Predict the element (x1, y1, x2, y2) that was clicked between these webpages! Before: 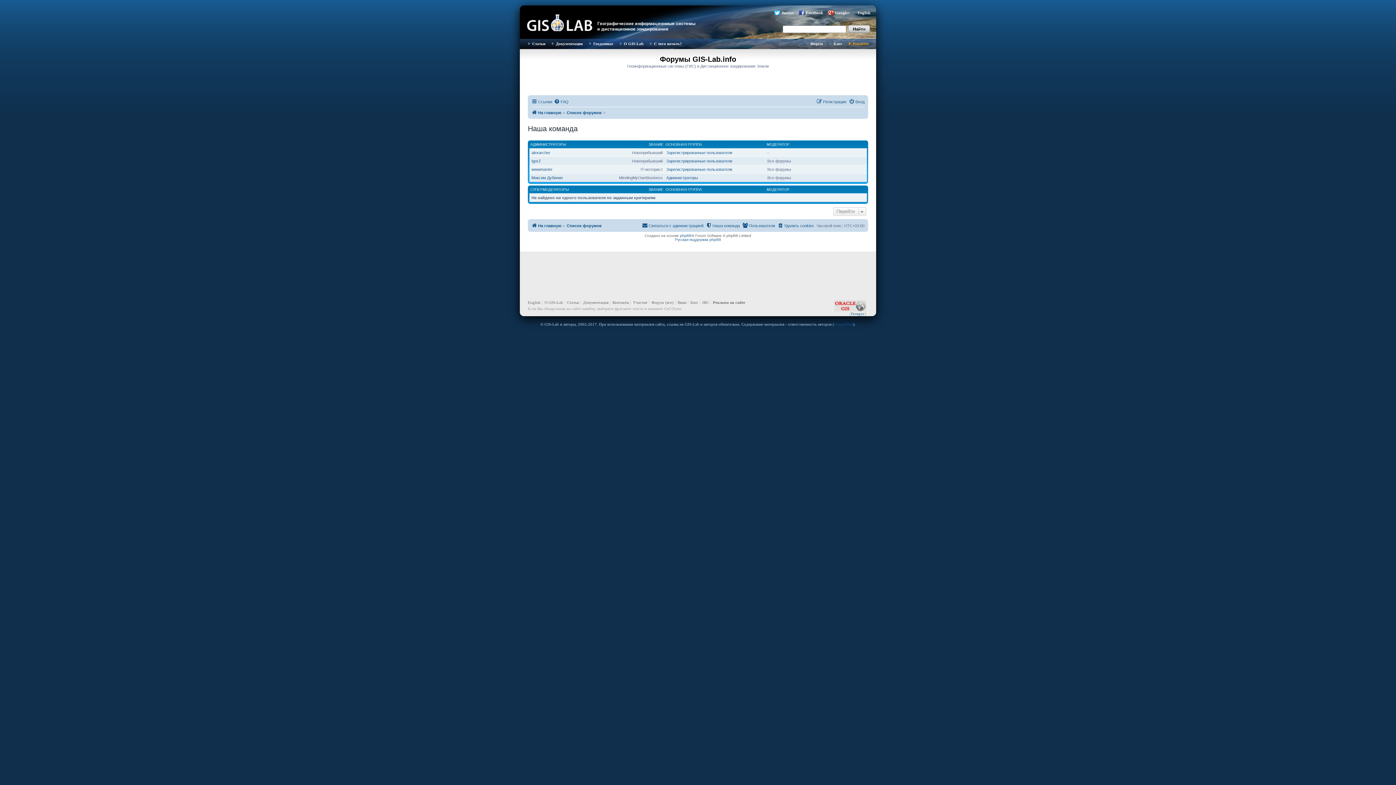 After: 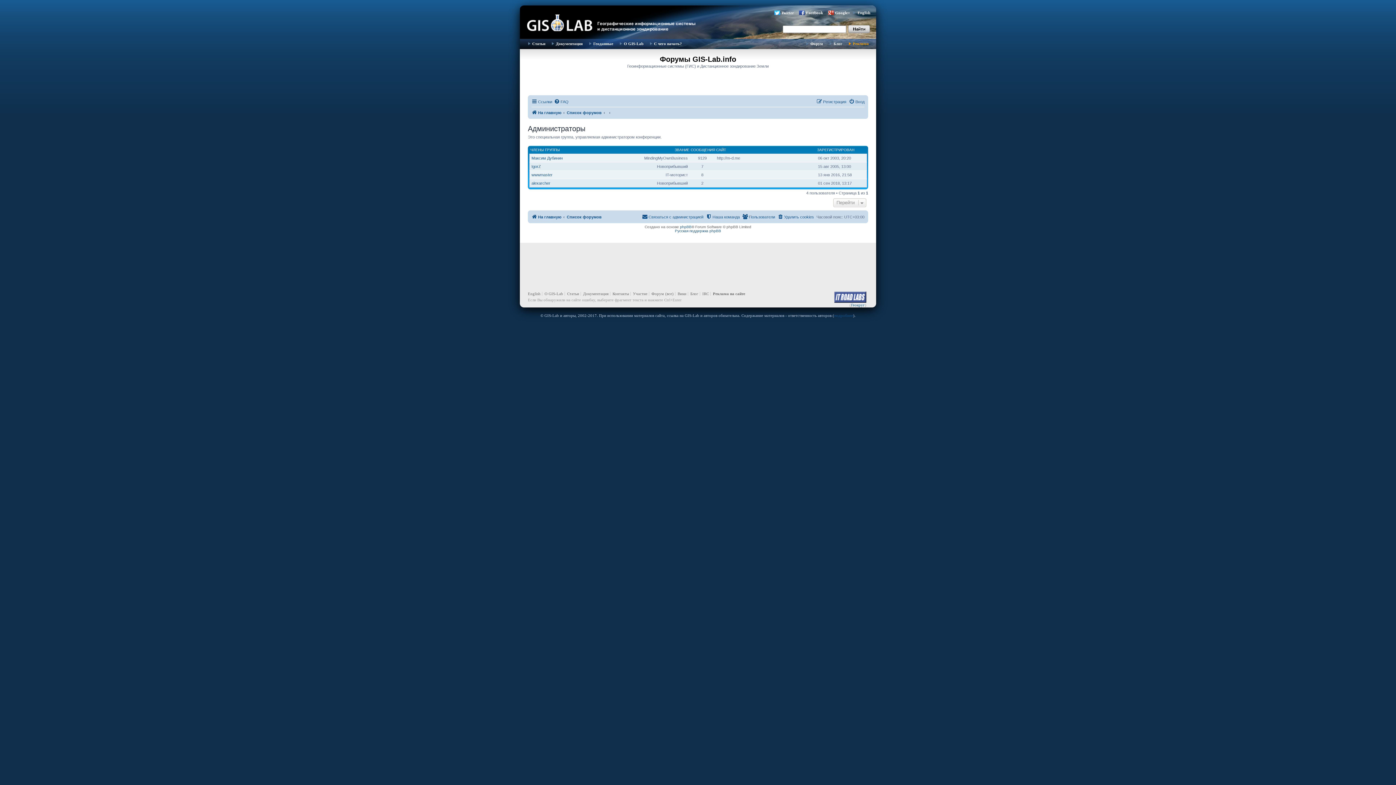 Action: label: АДМИНИСТРАТОРЫ bbox: (530, 142, 566, 146)